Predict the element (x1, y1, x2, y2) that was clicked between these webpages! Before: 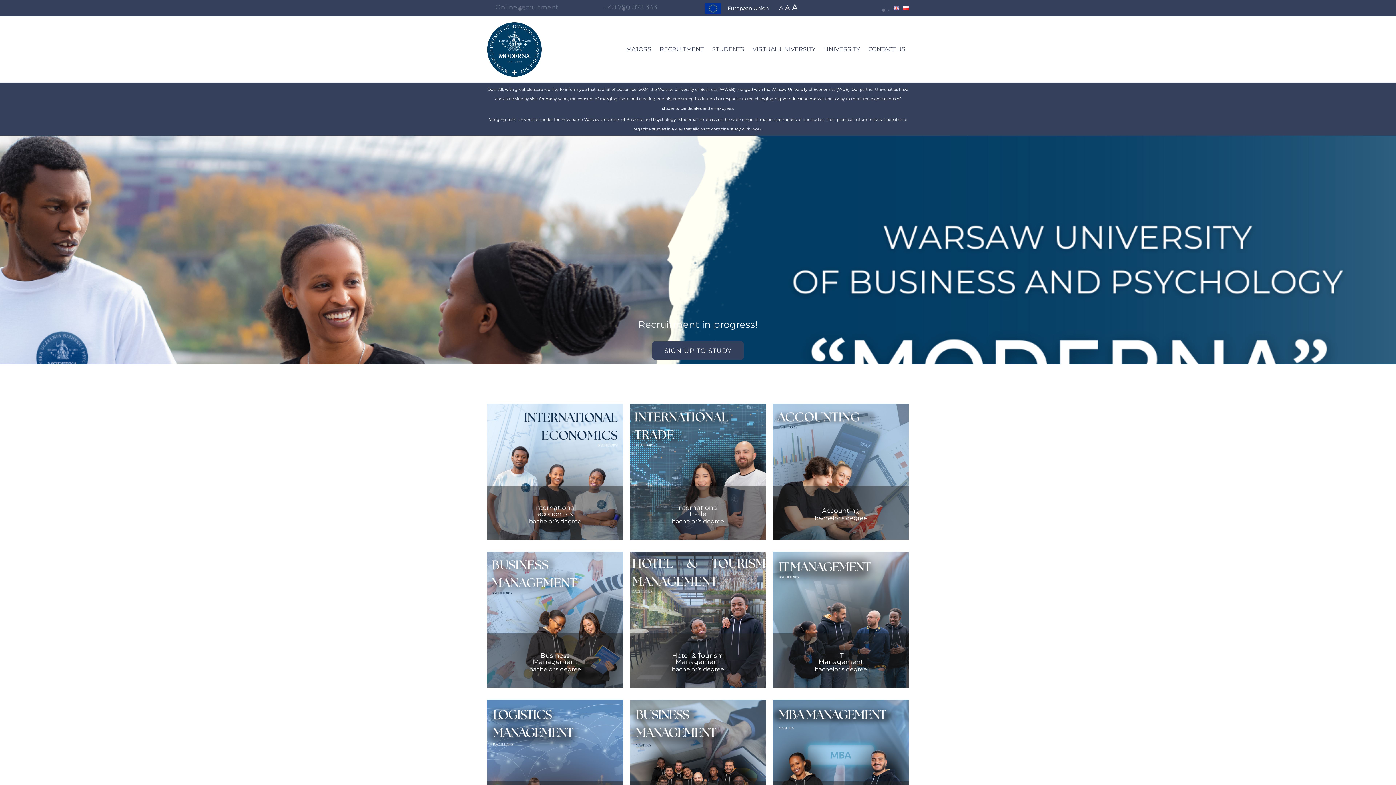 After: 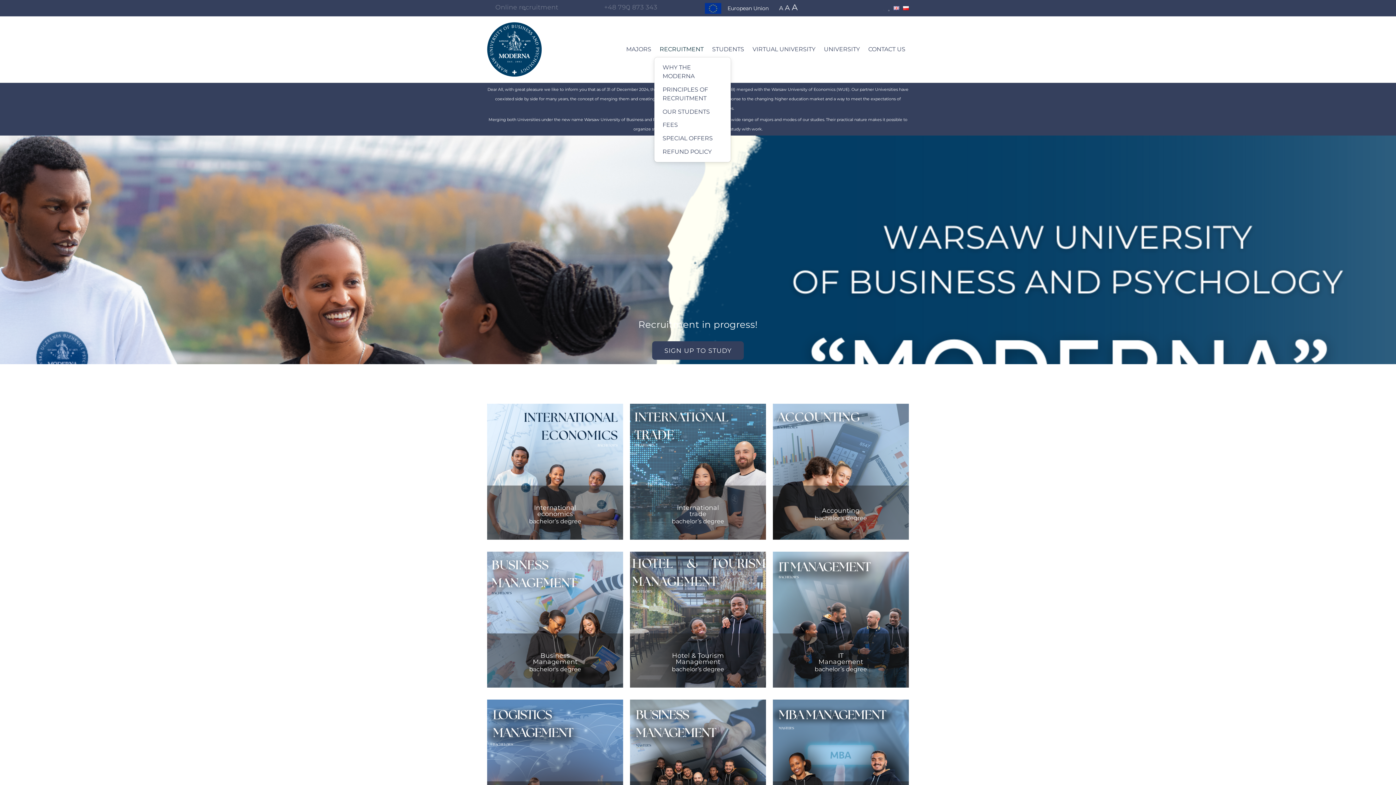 Action: label: RECRUITMENT bbox: (656, 41, 707, 57)